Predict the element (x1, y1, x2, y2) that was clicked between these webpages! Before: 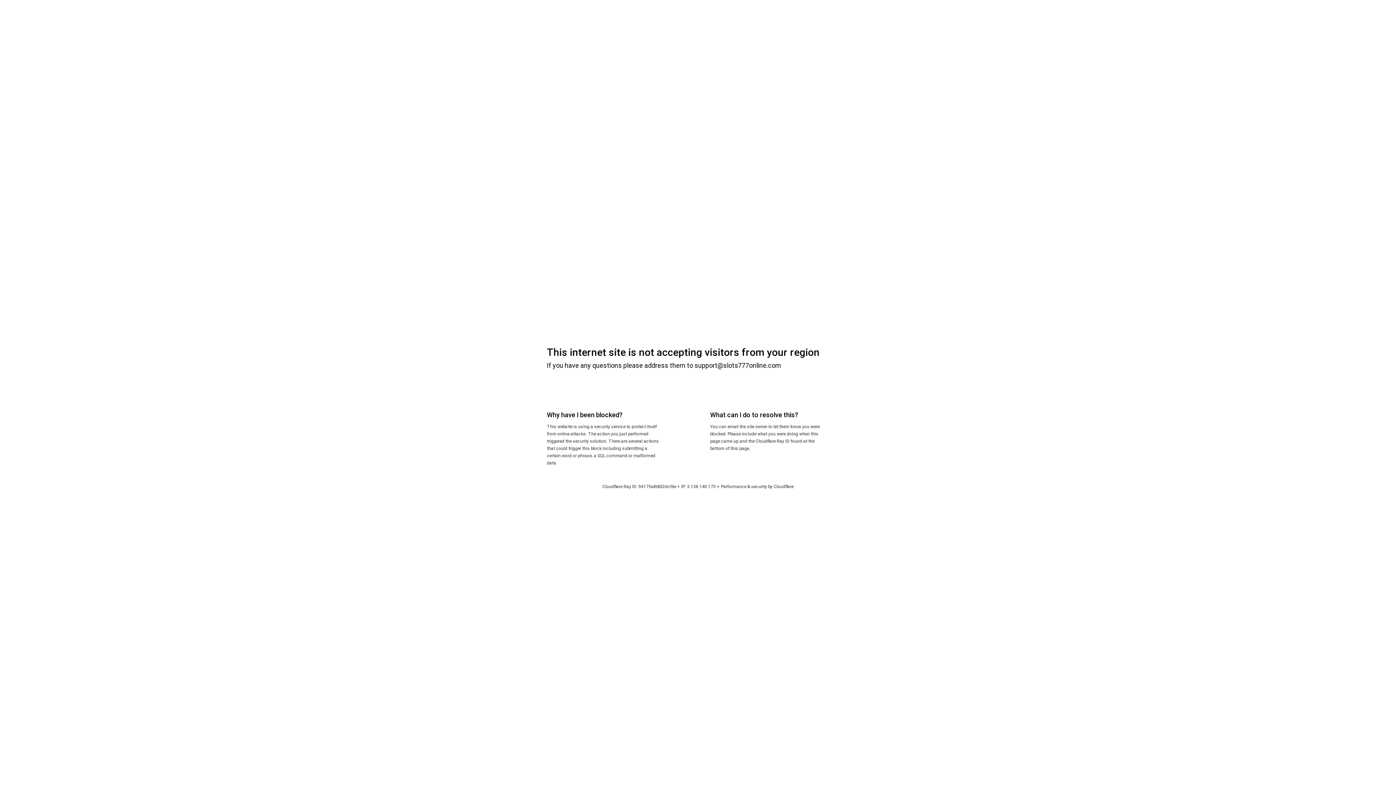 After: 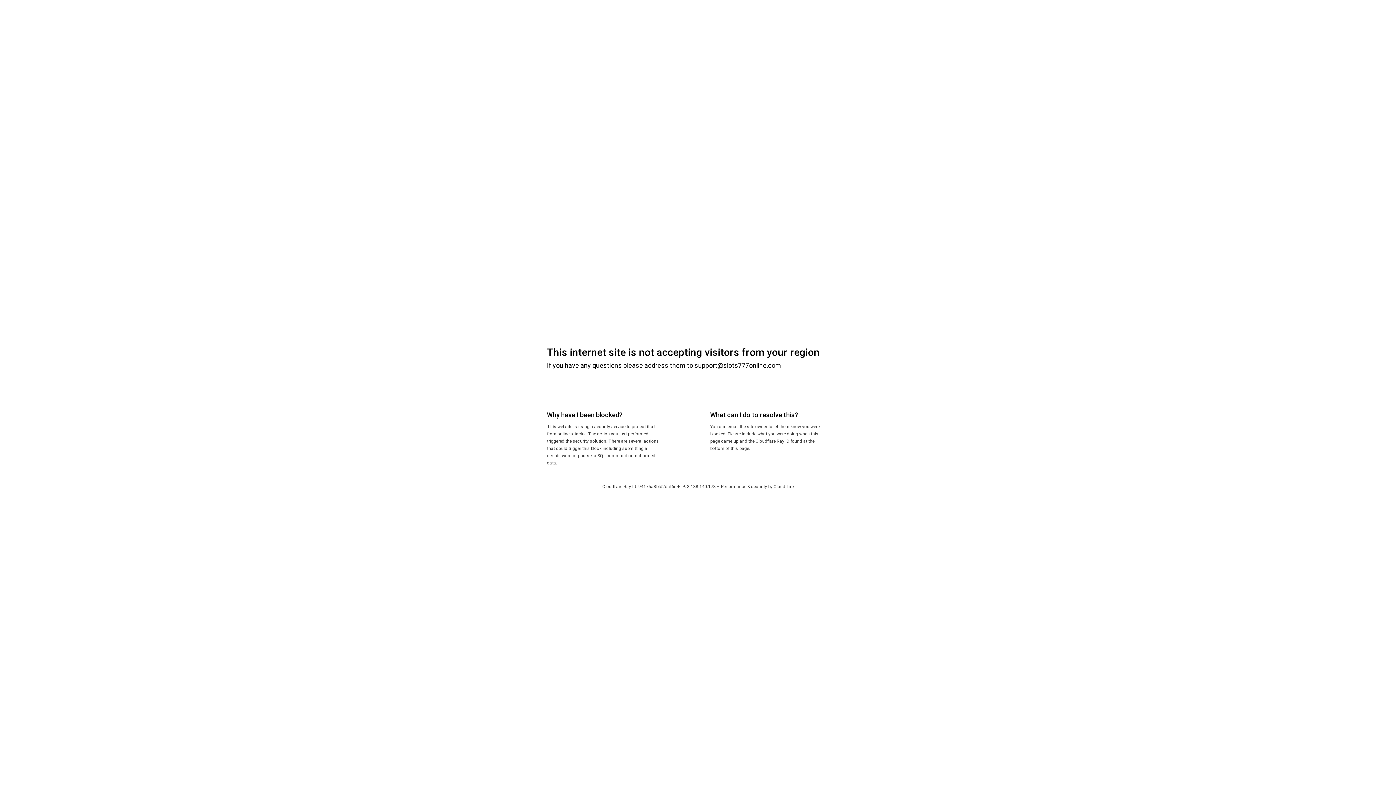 Action: label: Cloudflare bbox: (773, 484, 793, 489)